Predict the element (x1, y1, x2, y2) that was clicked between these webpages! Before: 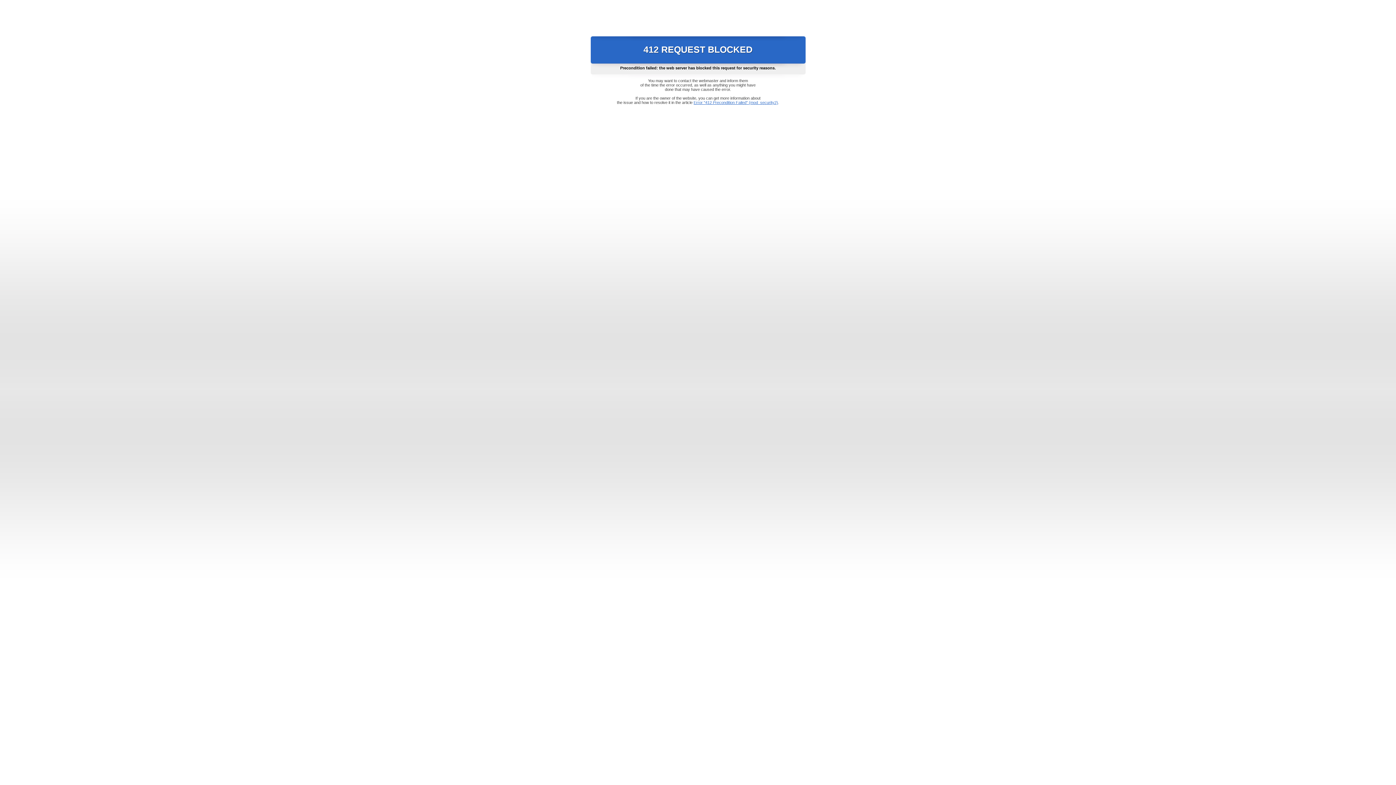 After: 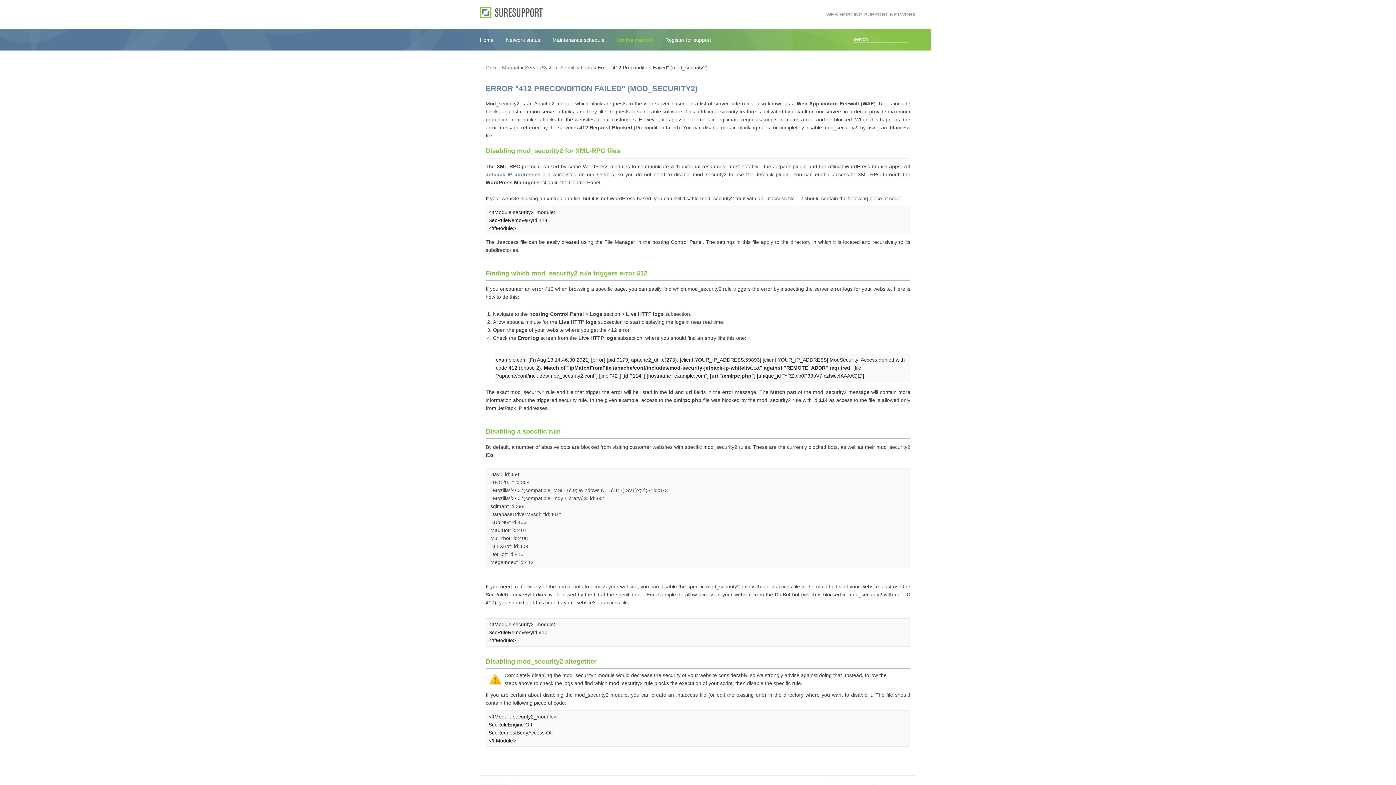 Action: label: Error "412 Precondition Failed" (mod_security2) bbox: (693, 100, 778, 104)